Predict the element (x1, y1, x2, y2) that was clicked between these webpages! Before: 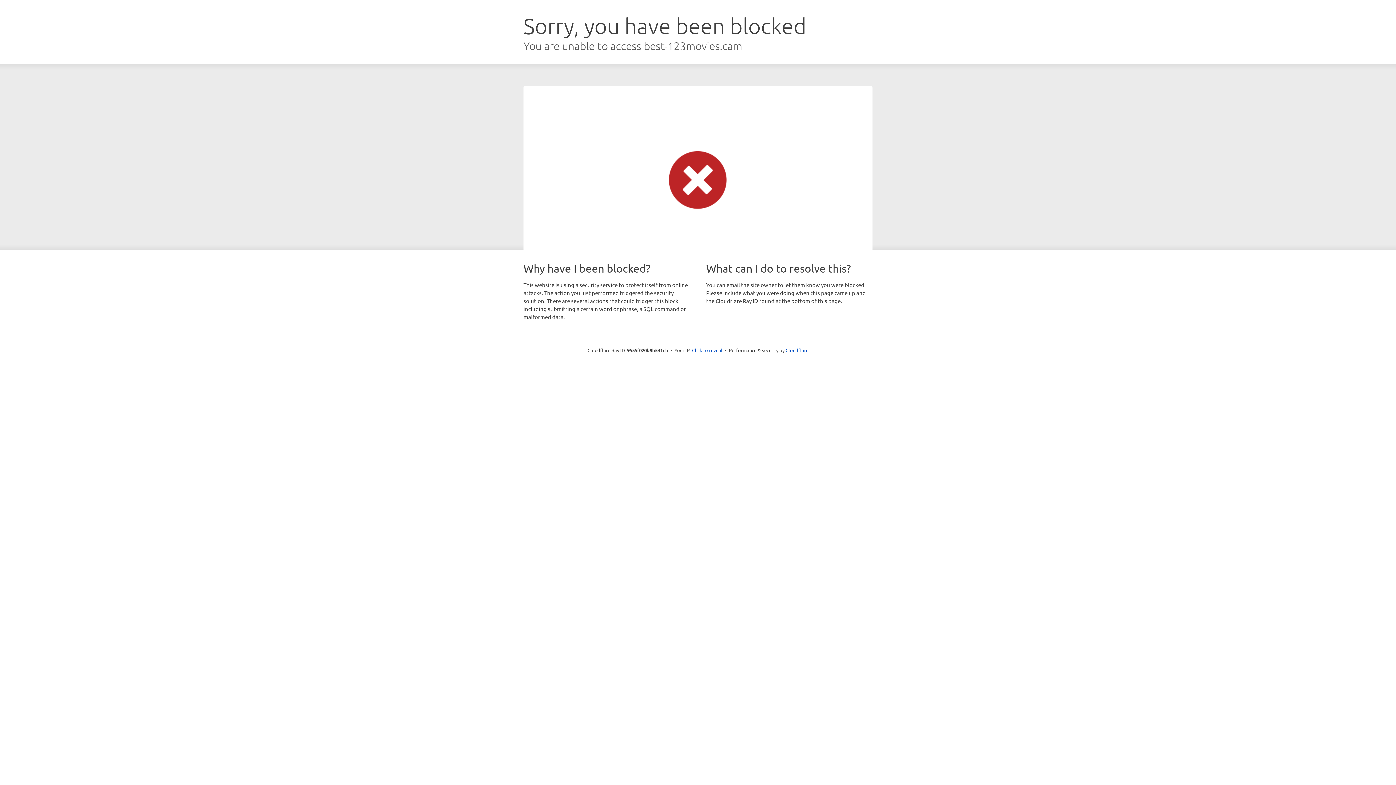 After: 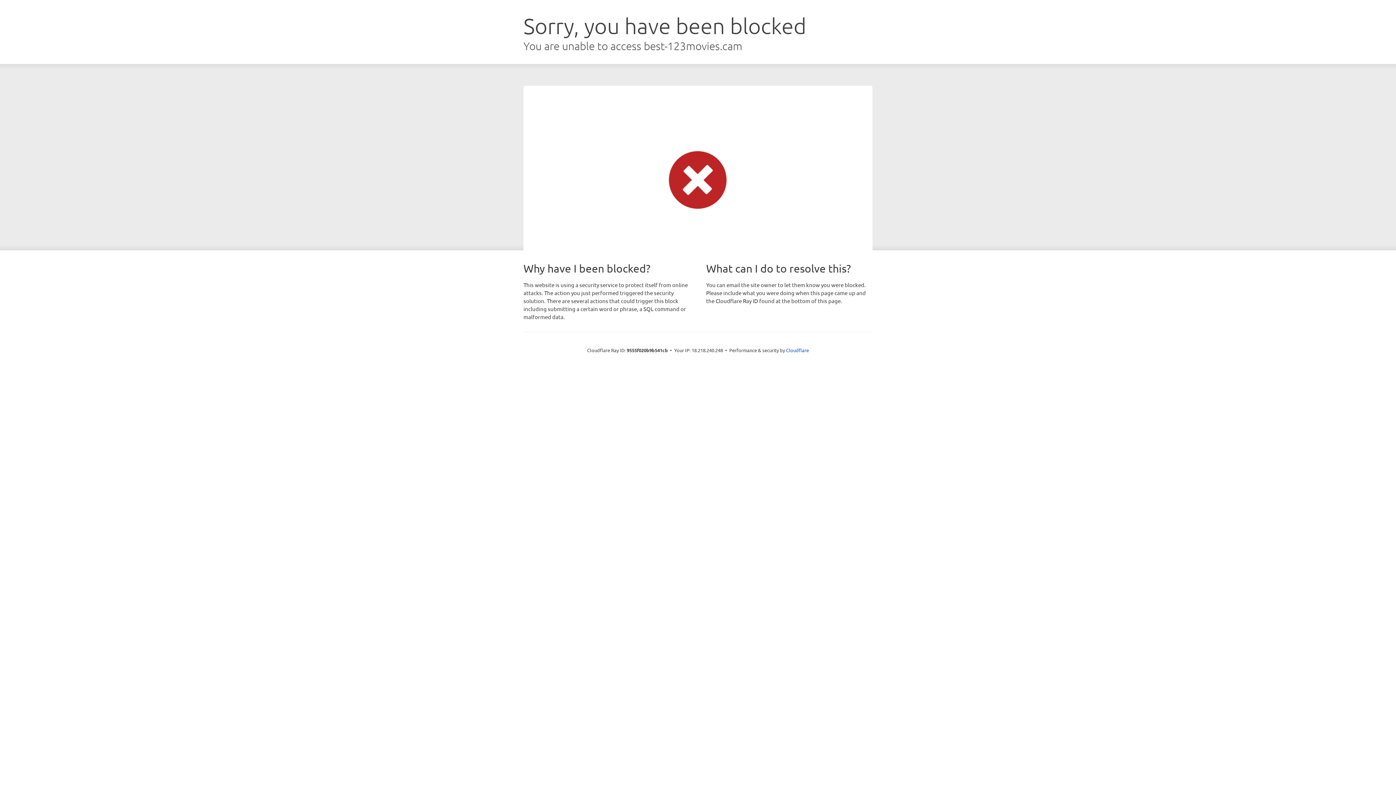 Action: label: Click to reveal bbox: (692, 346, 722, 353)